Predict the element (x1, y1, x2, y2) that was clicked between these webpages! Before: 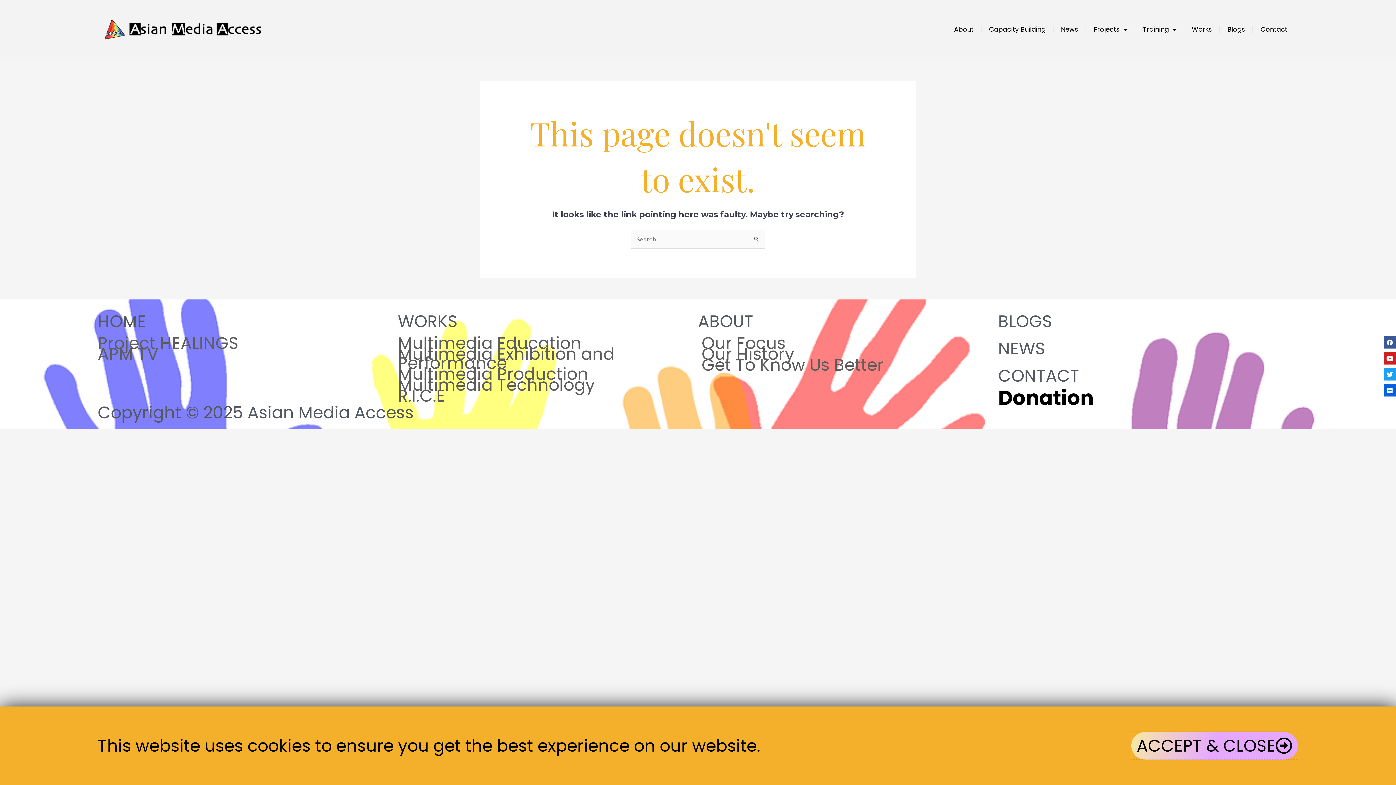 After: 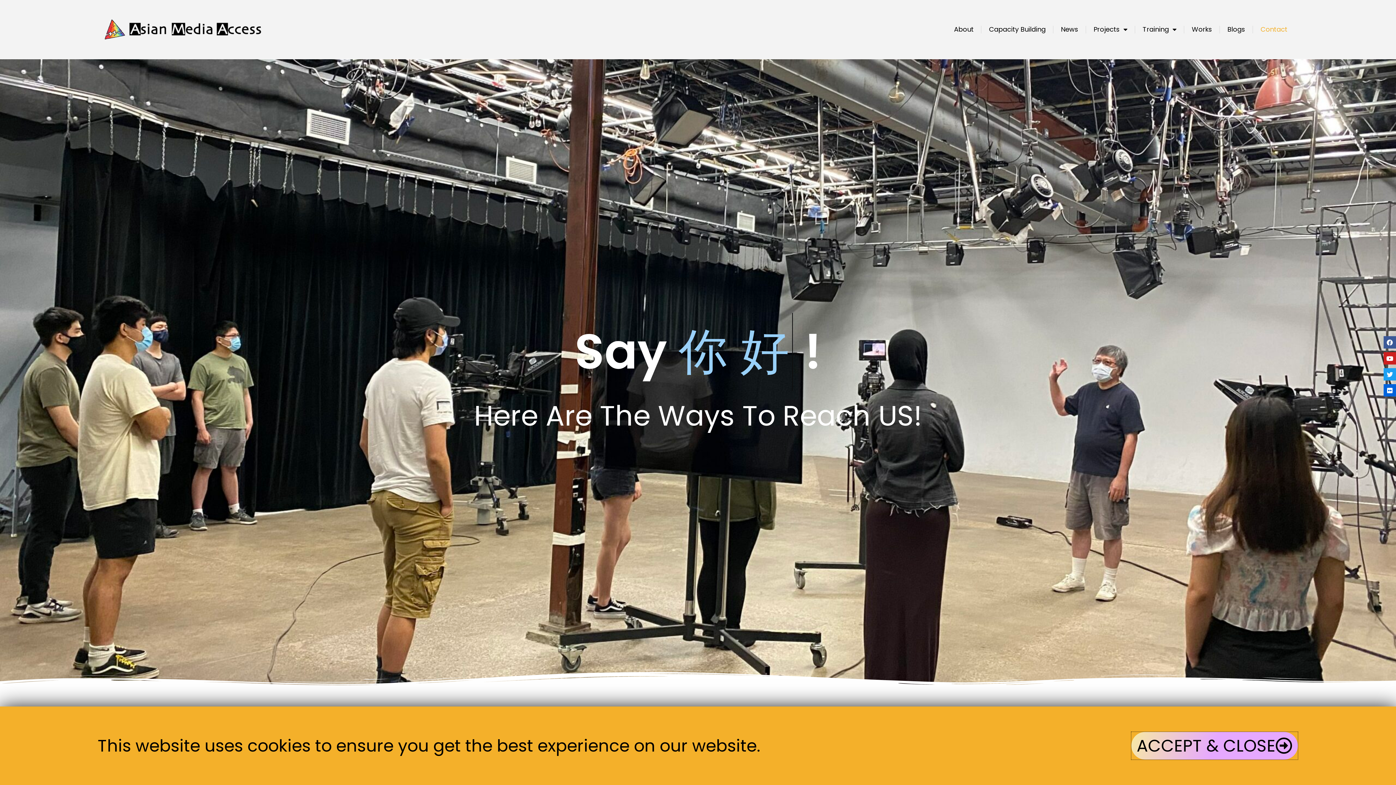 Action: label: CONTACT bbox: (998, 364, 1079, 387)